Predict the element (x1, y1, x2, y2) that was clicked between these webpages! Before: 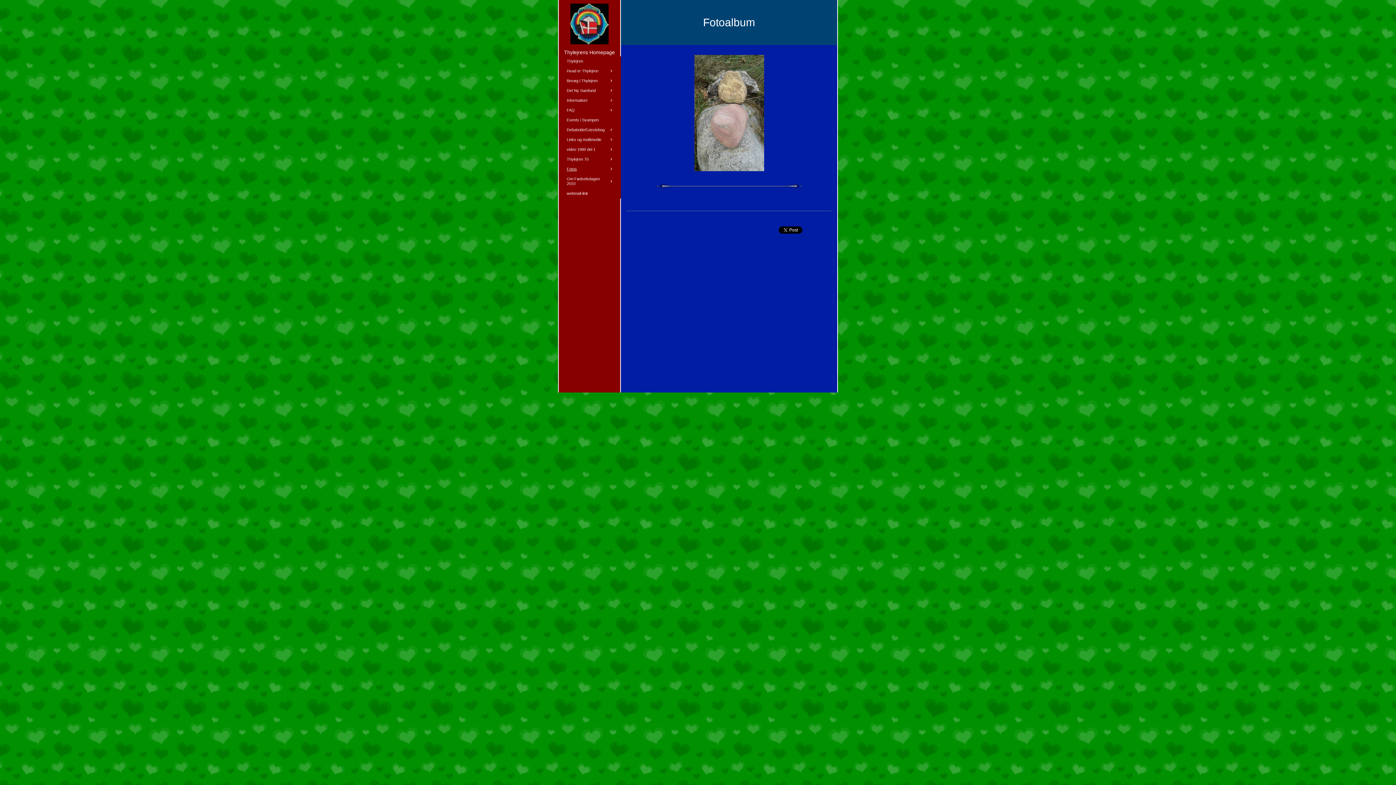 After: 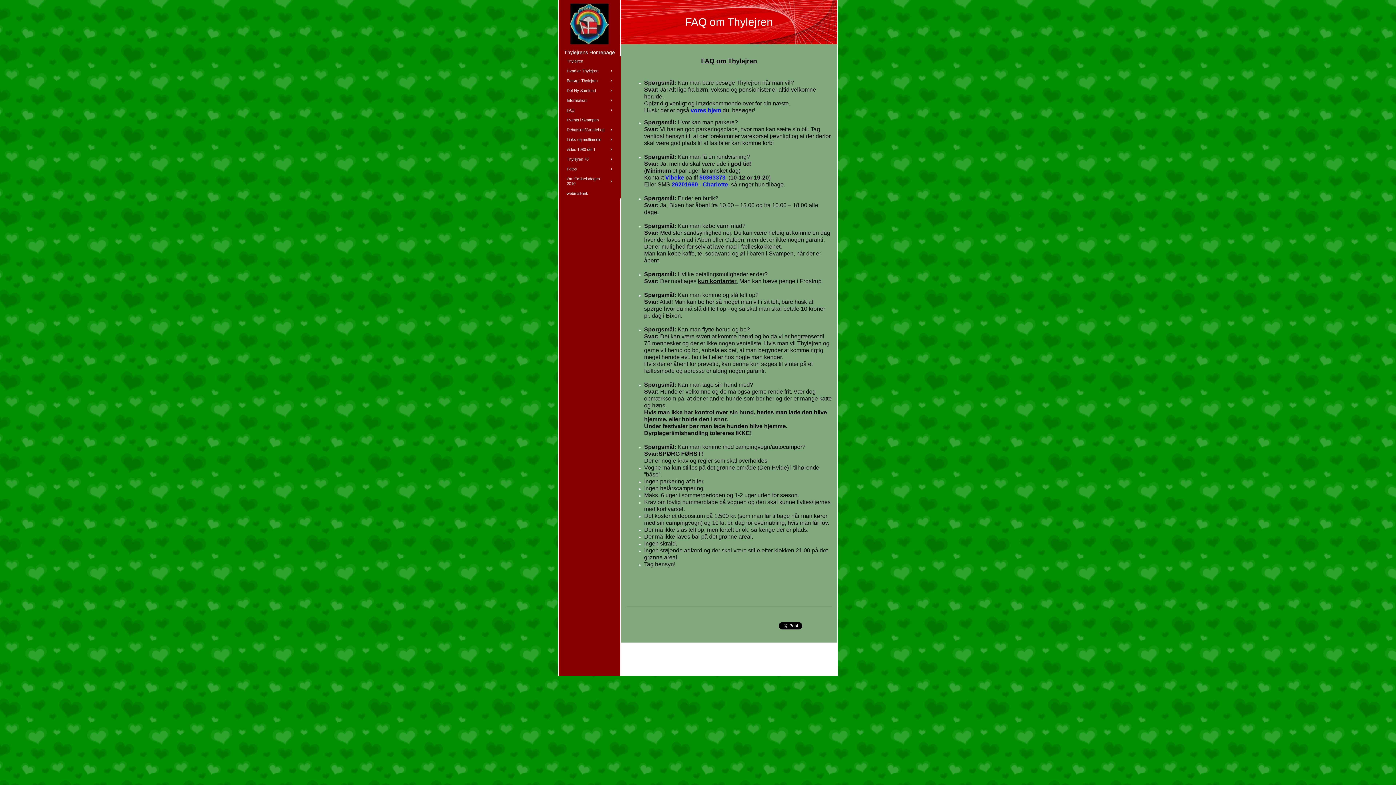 Action: label: FAQ bbox: (559, 105, 621, 115)